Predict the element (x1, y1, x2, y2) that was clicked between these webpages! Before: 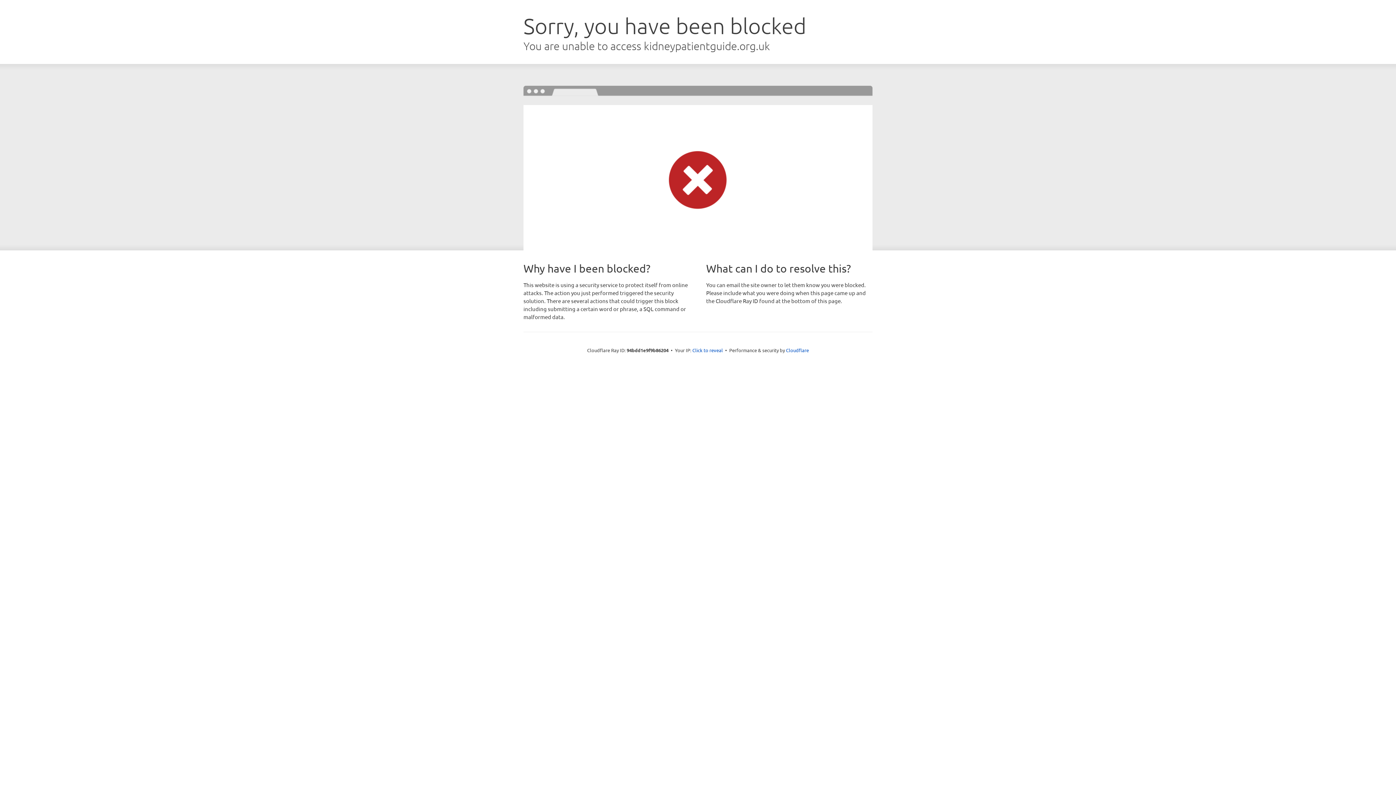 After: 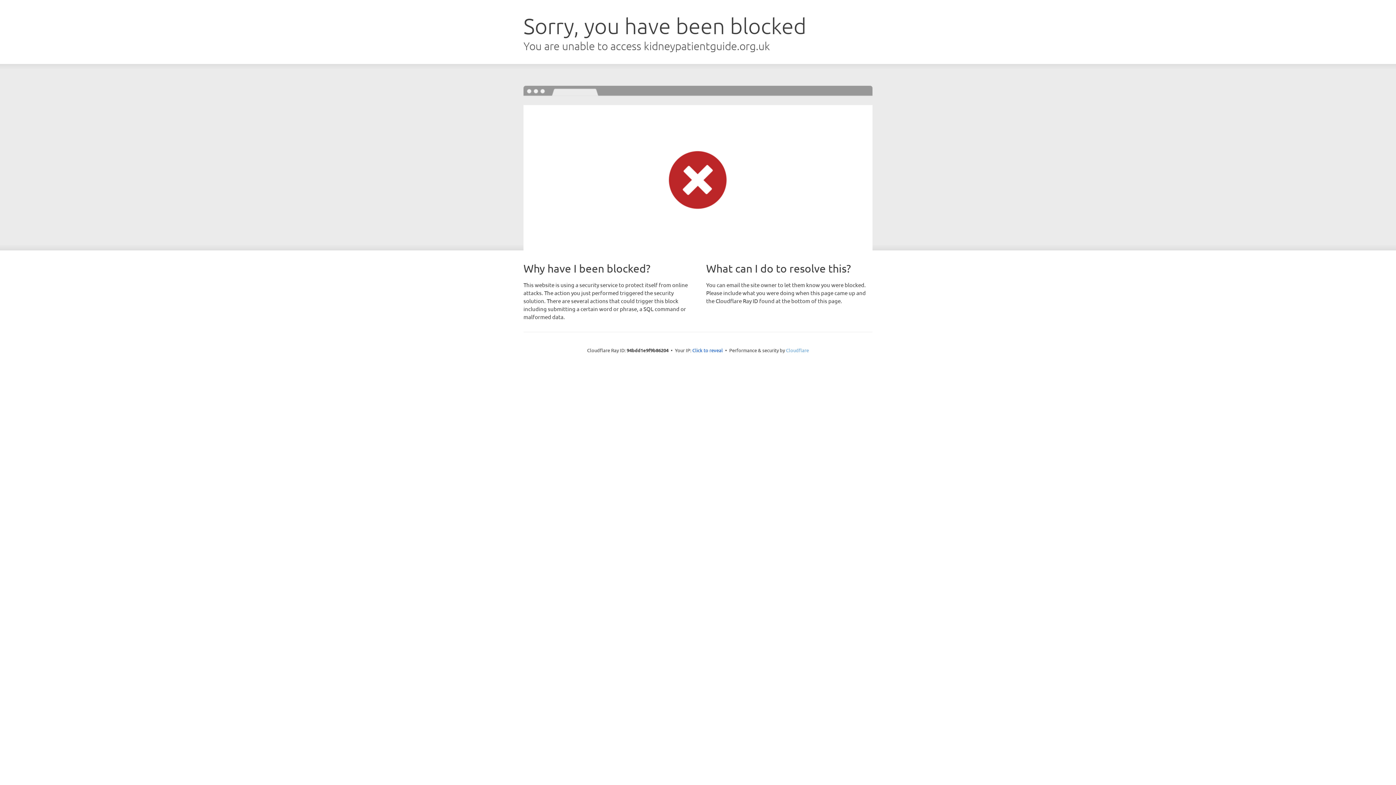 Action: label: Cloudflare bbox: (786, 347, 809, 353)